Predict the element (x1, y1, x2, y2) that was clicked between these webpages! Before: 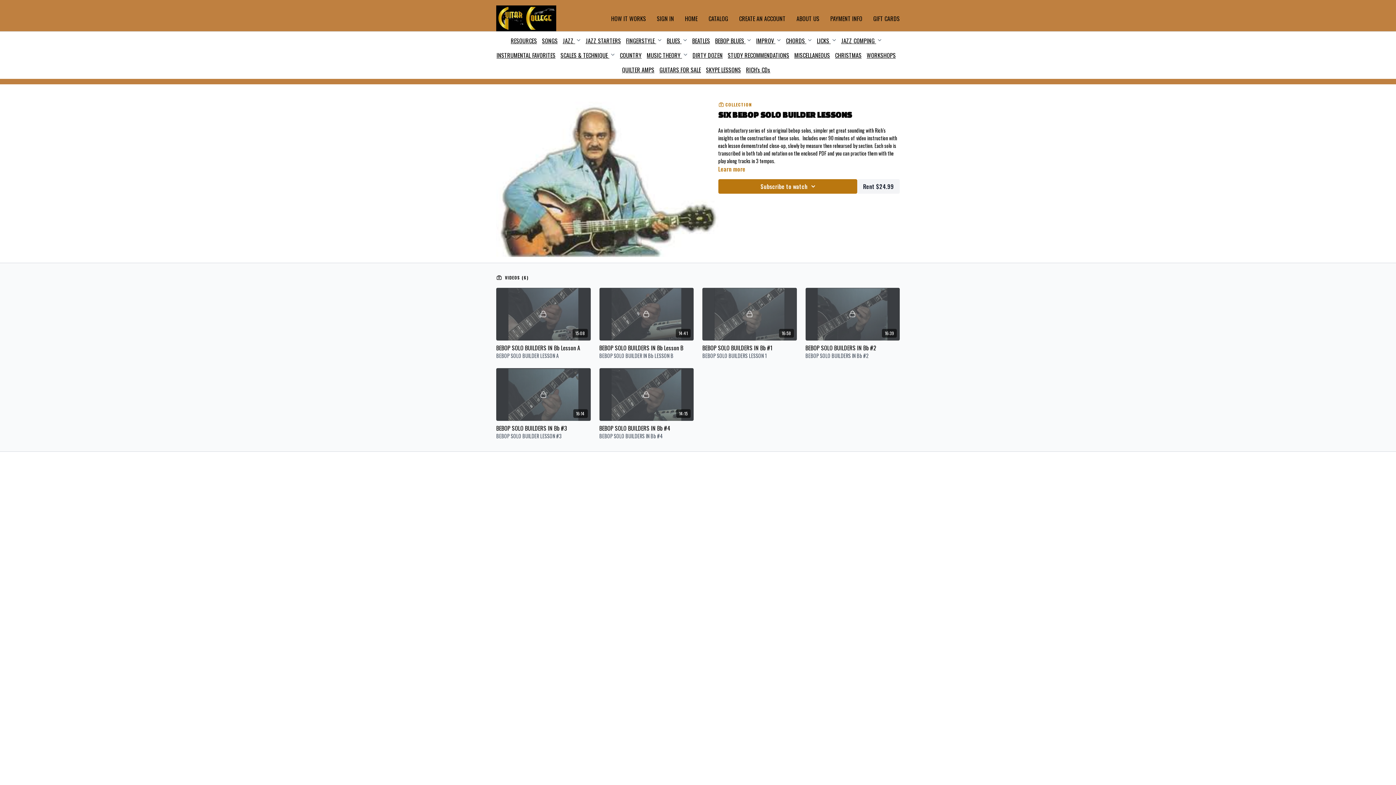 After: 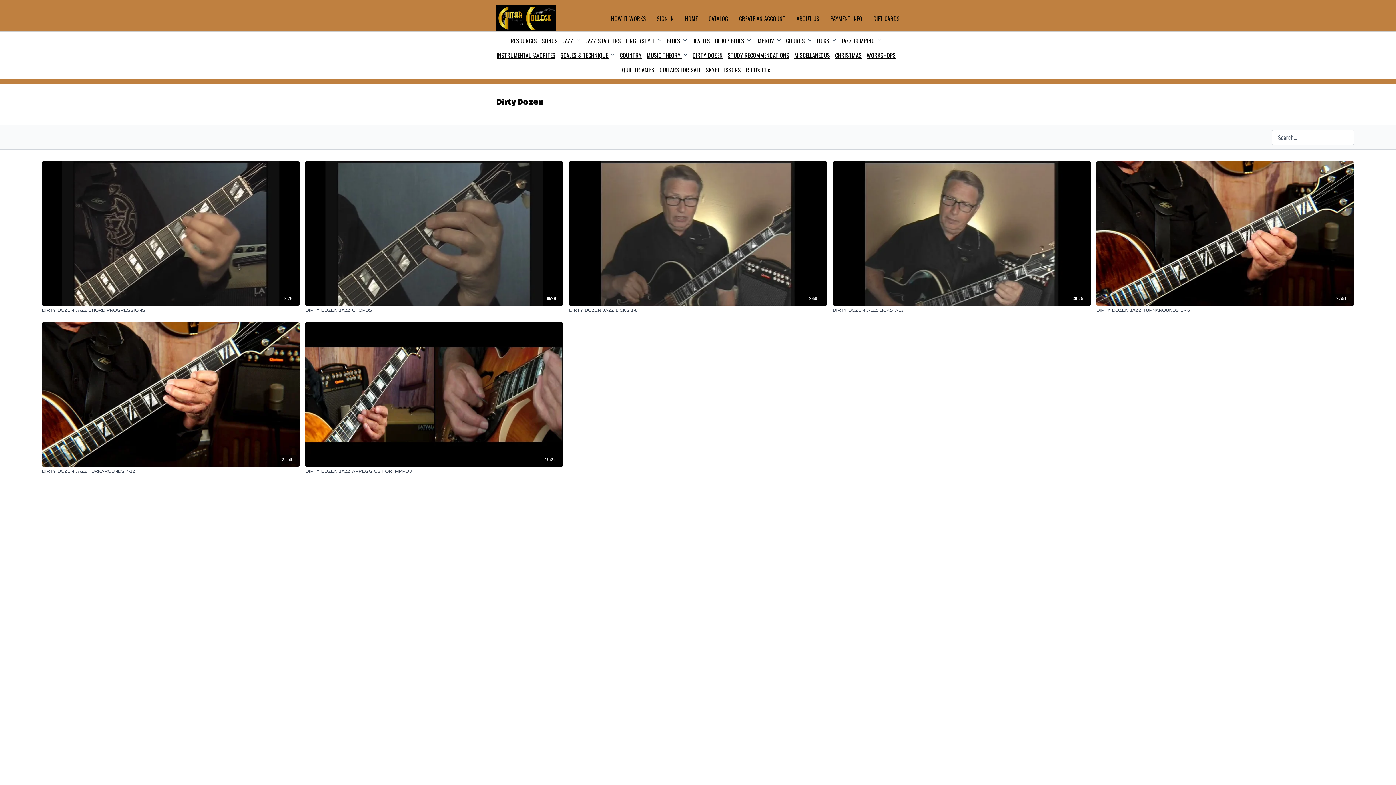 Action: bbox: (692, 48, 722, 62) label: DIRTY DOZEN